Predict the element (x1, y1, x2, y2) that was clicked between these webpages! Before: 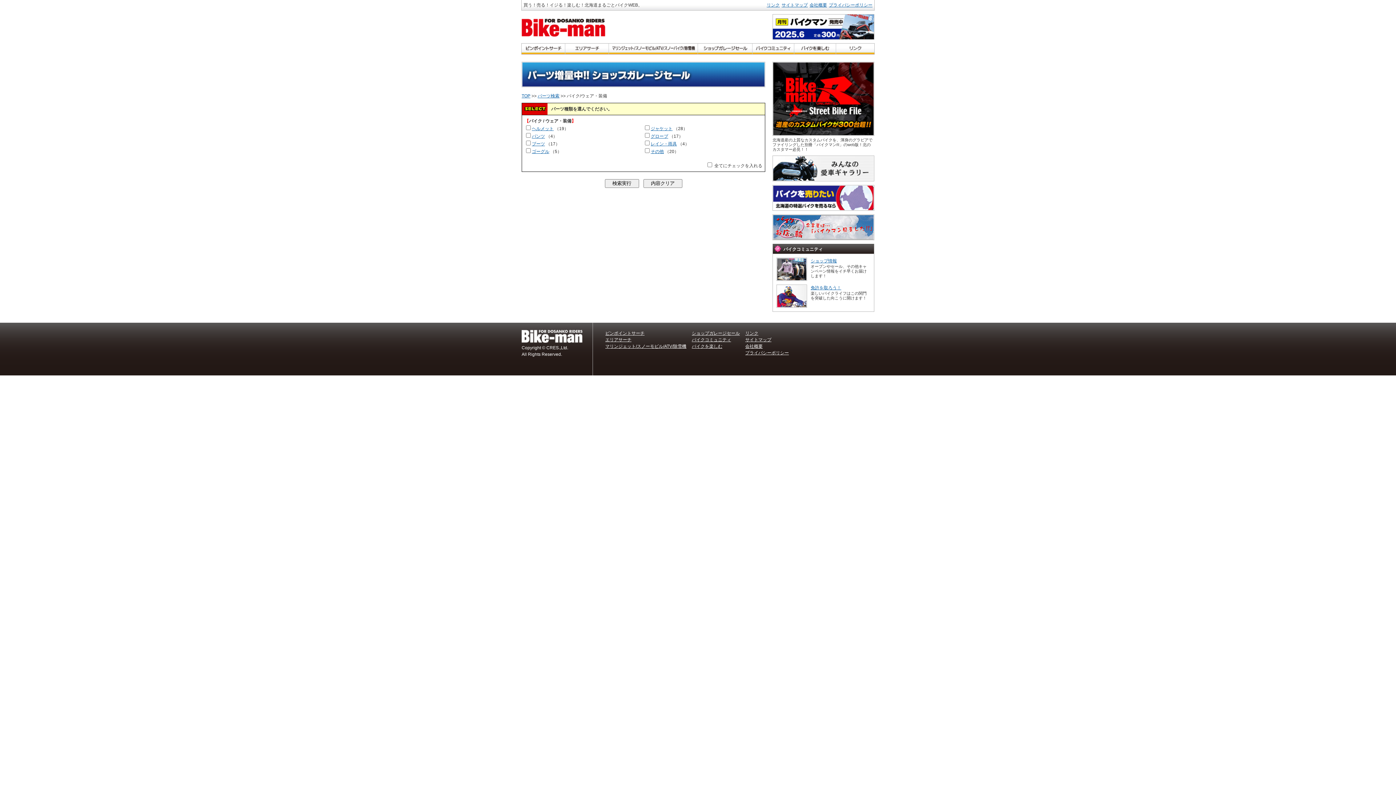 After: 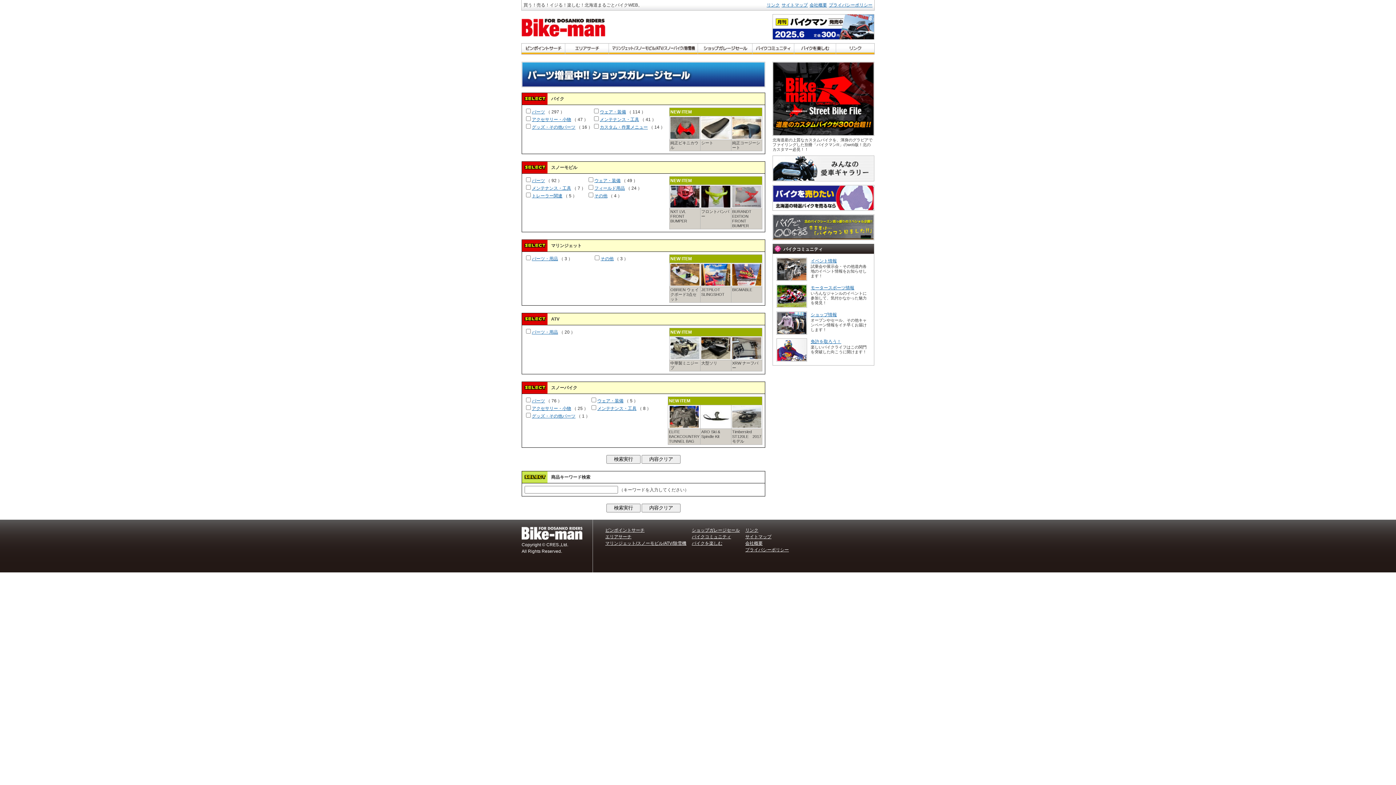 Action: bbox: (692, 330, 740, 336) label: ショップガレージセール